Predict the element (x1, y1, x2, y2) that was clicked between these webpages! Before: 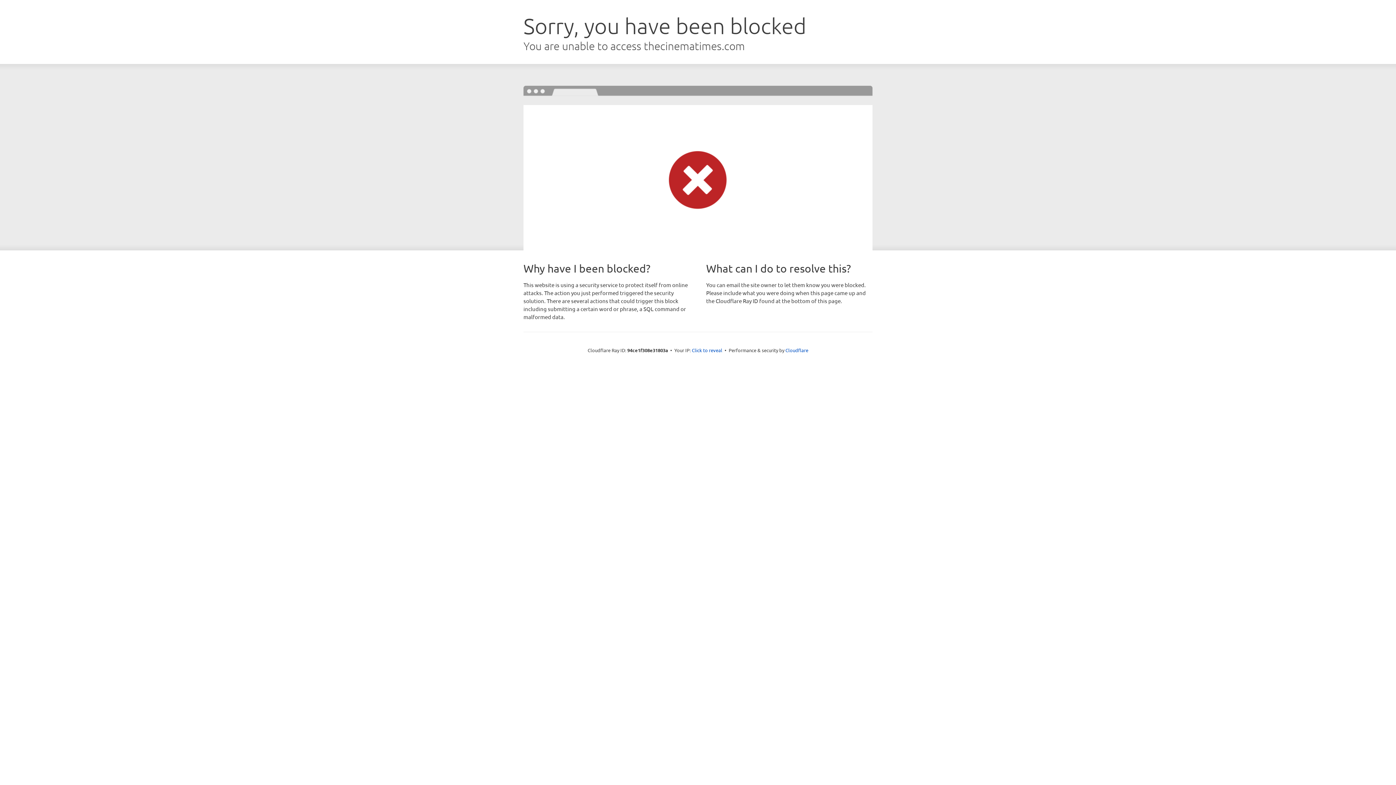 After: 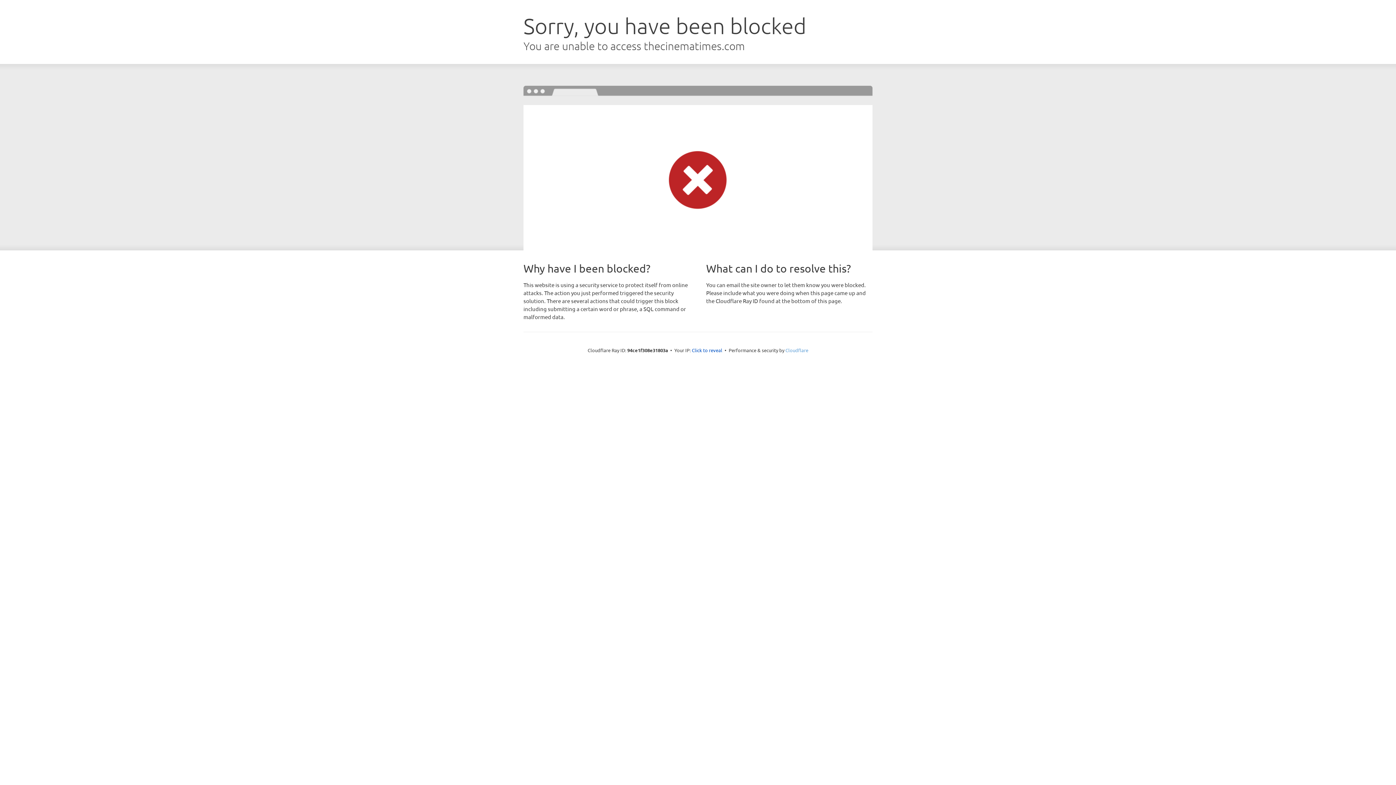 Action: bbox: (785, 347, 808, 353) label: Cloudflare